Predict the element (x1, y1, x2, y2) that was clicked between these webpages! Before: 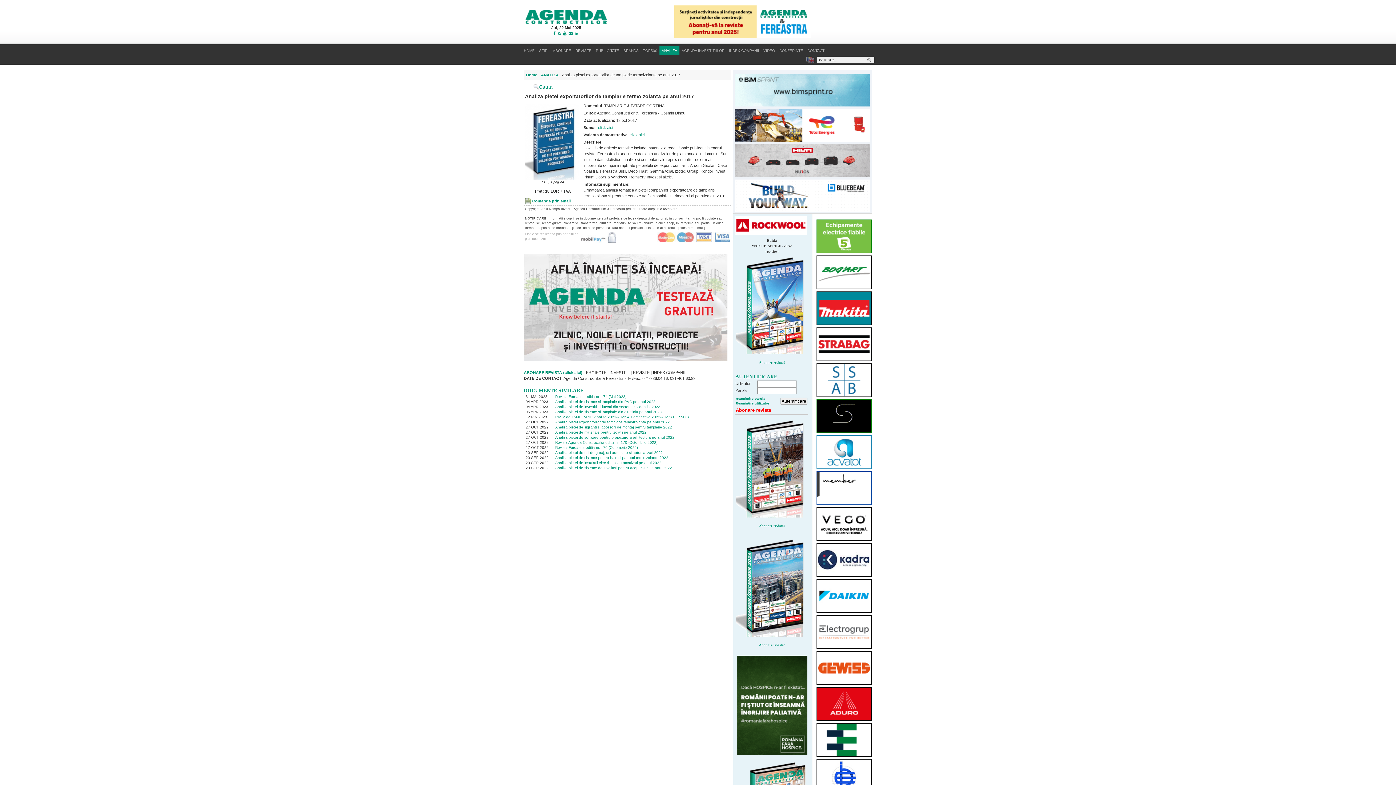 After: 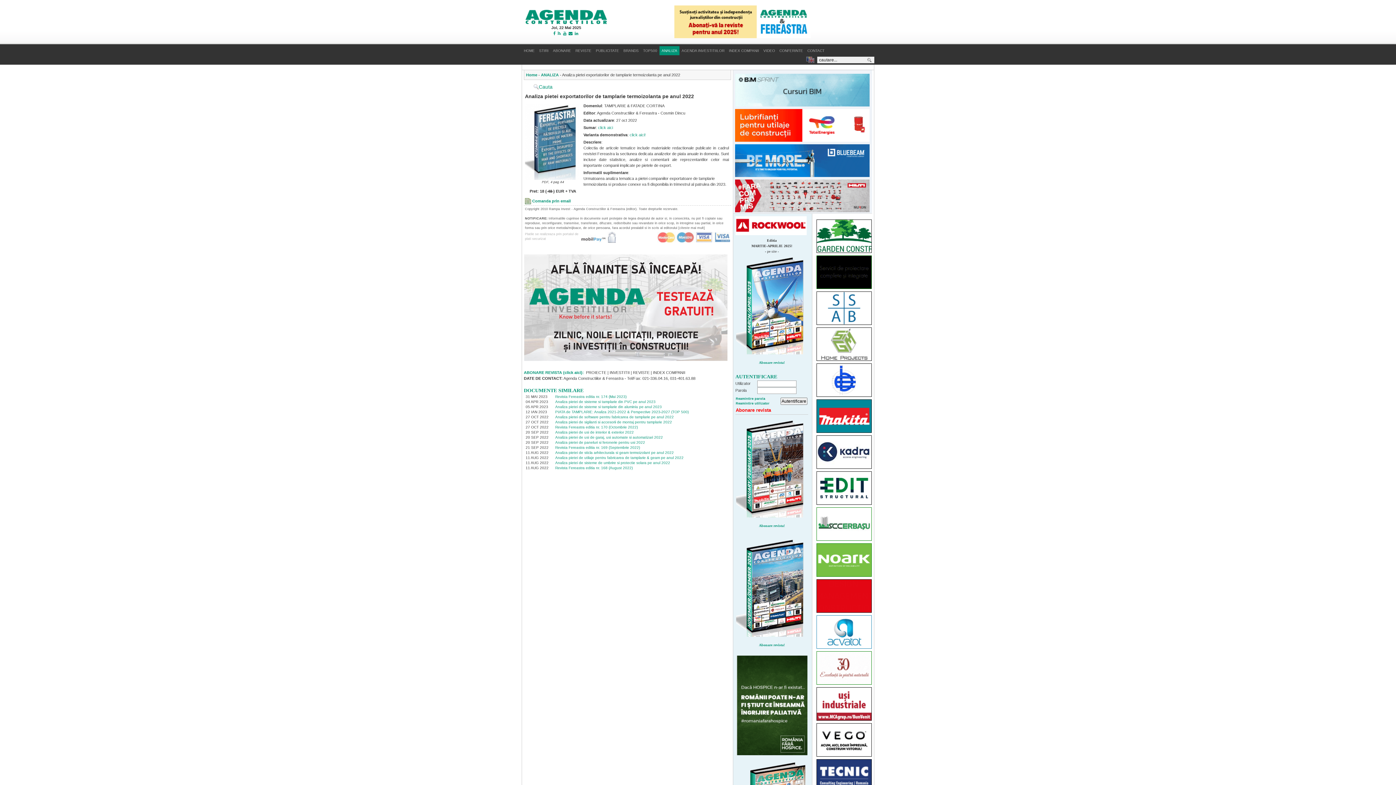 Action: bbox: (555, 420, 669, 424) label: Analiza pietei exportatorilor de tamplarie termoizolanta pe anul 2022